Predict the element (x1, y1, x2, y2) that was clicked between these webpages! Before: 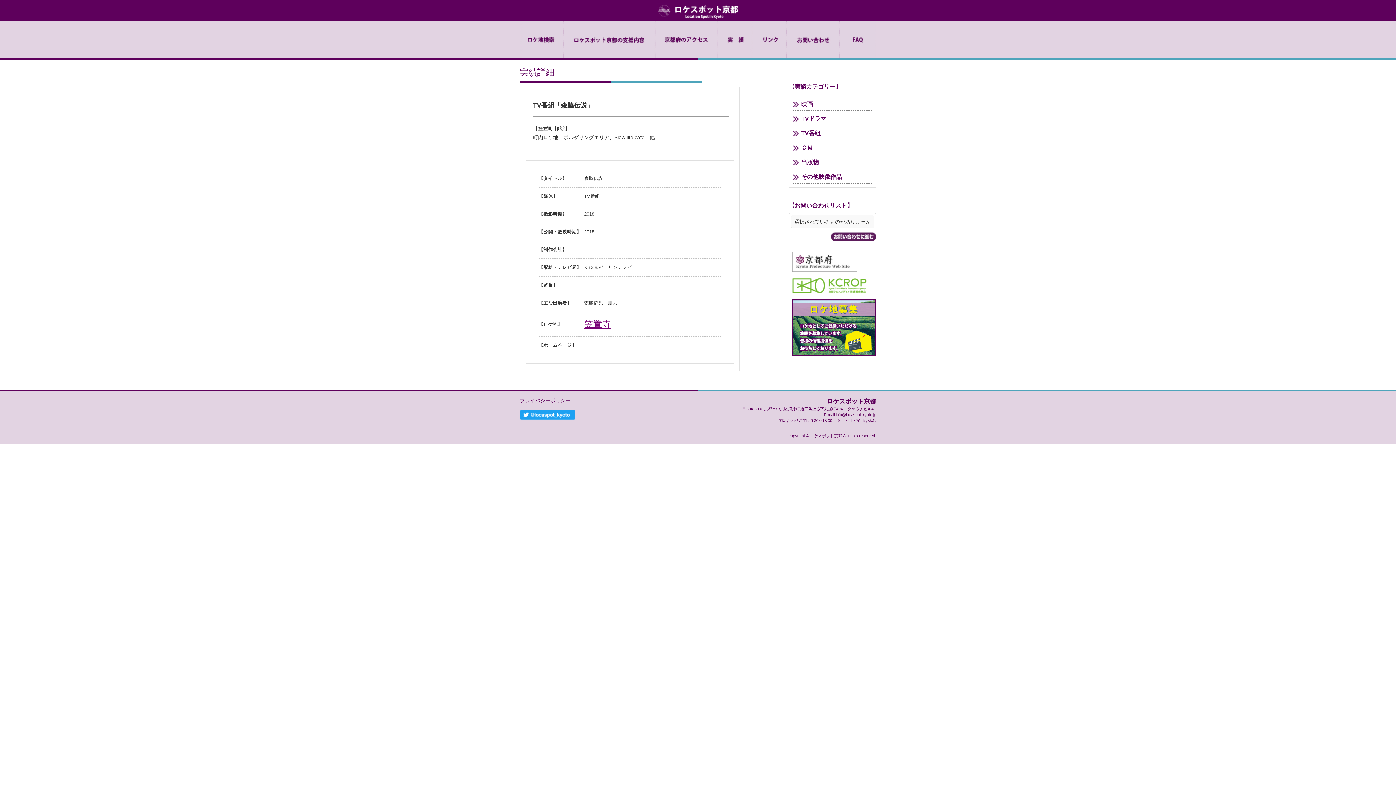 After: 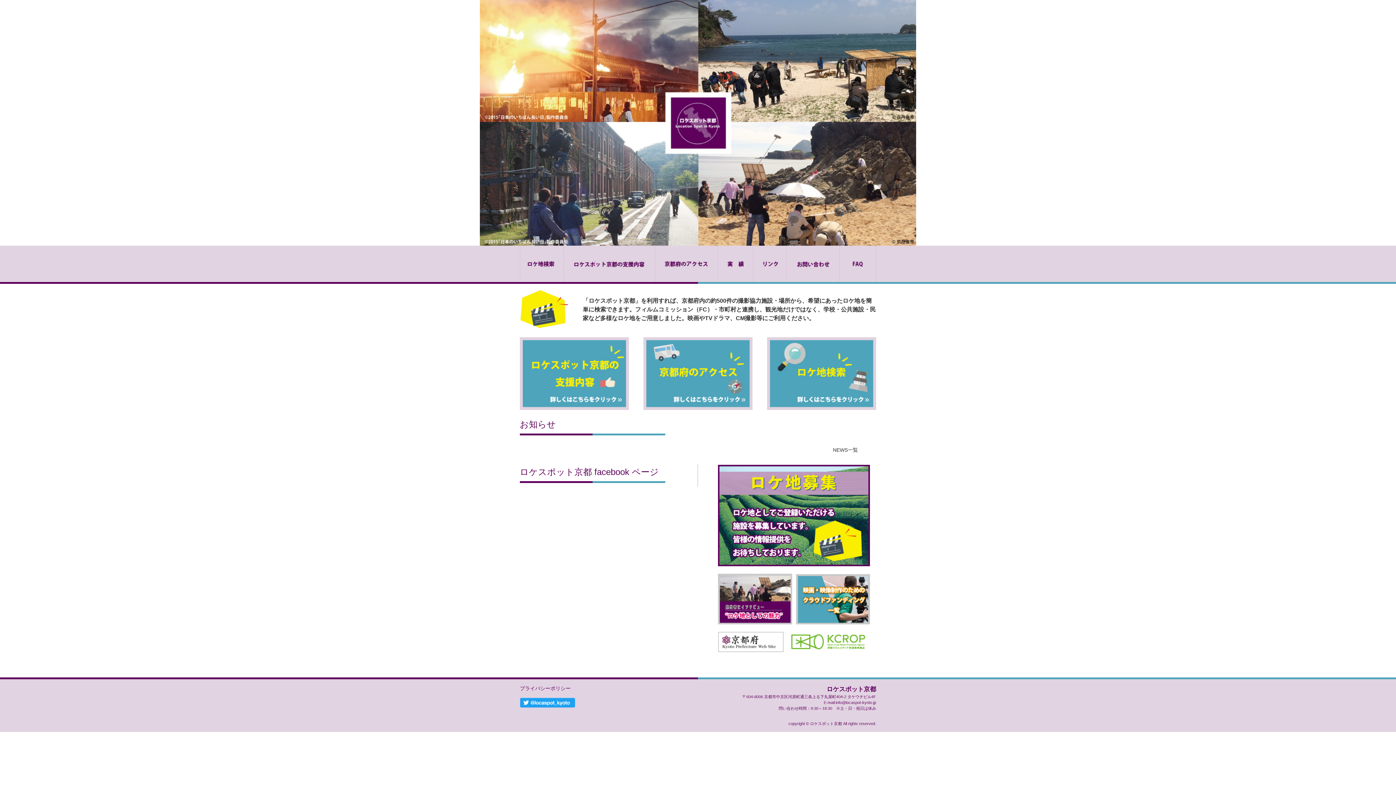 Action: bbox: (656, 3, 739, 18)